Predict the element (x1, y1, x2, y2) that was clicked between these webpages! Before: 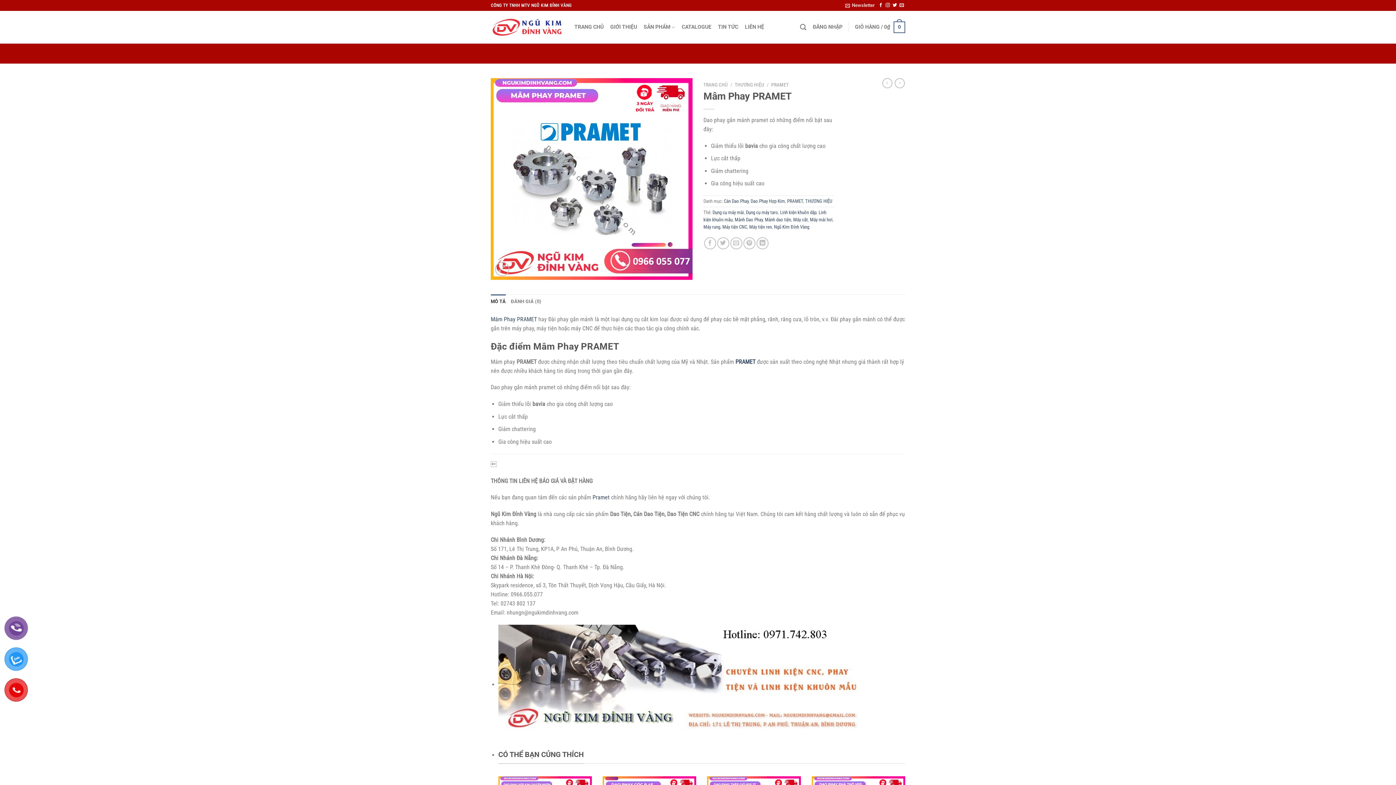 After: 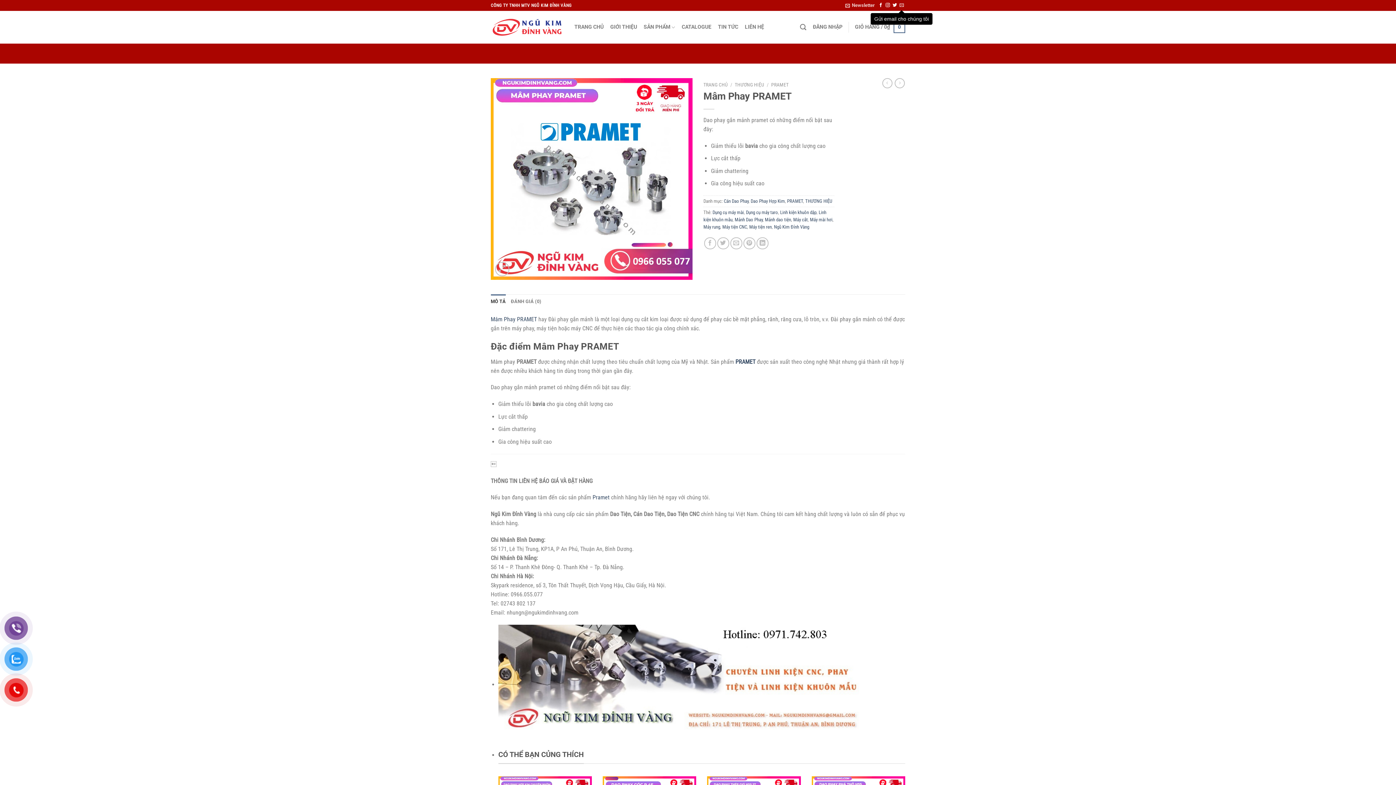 Action: bbox: (899, 2, 904, 7) label: Gửi email cho chúng tôi